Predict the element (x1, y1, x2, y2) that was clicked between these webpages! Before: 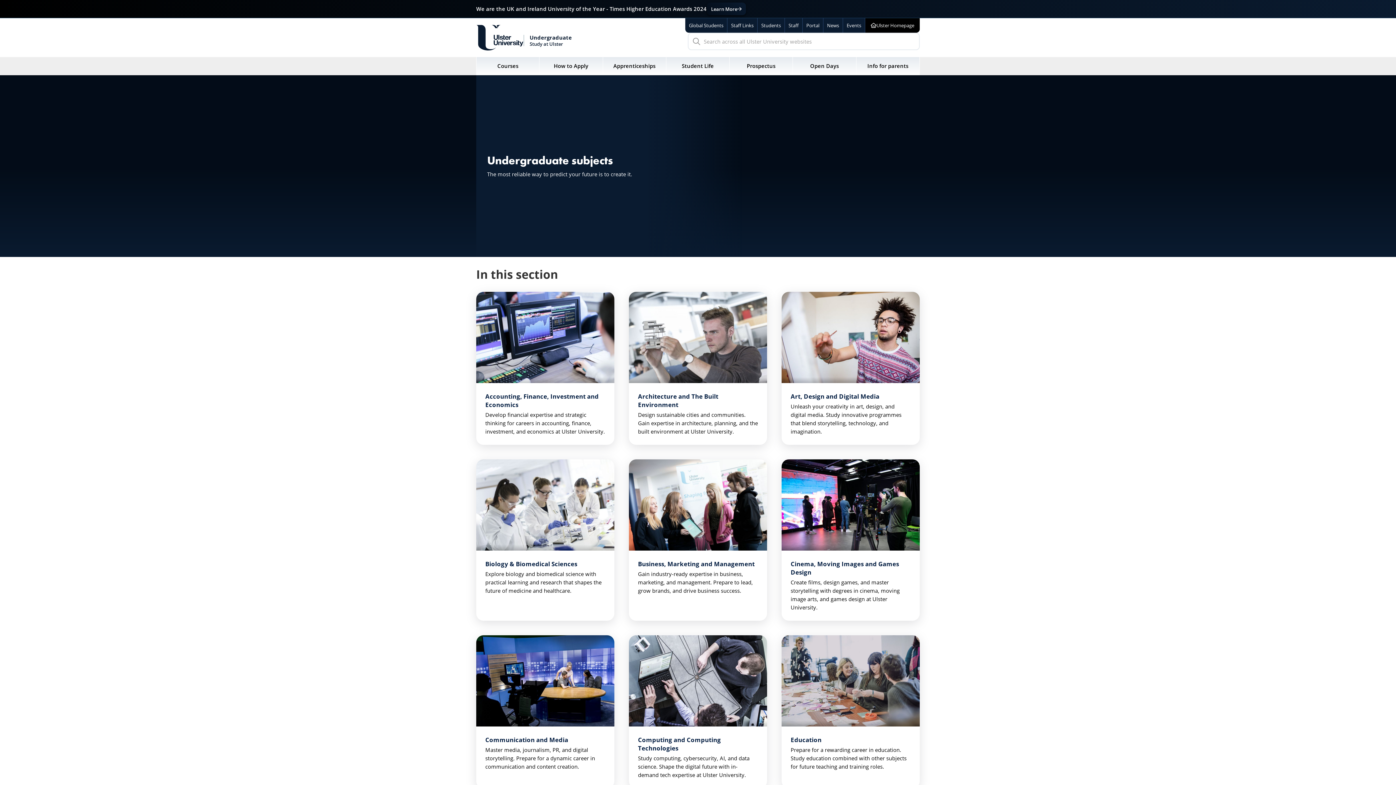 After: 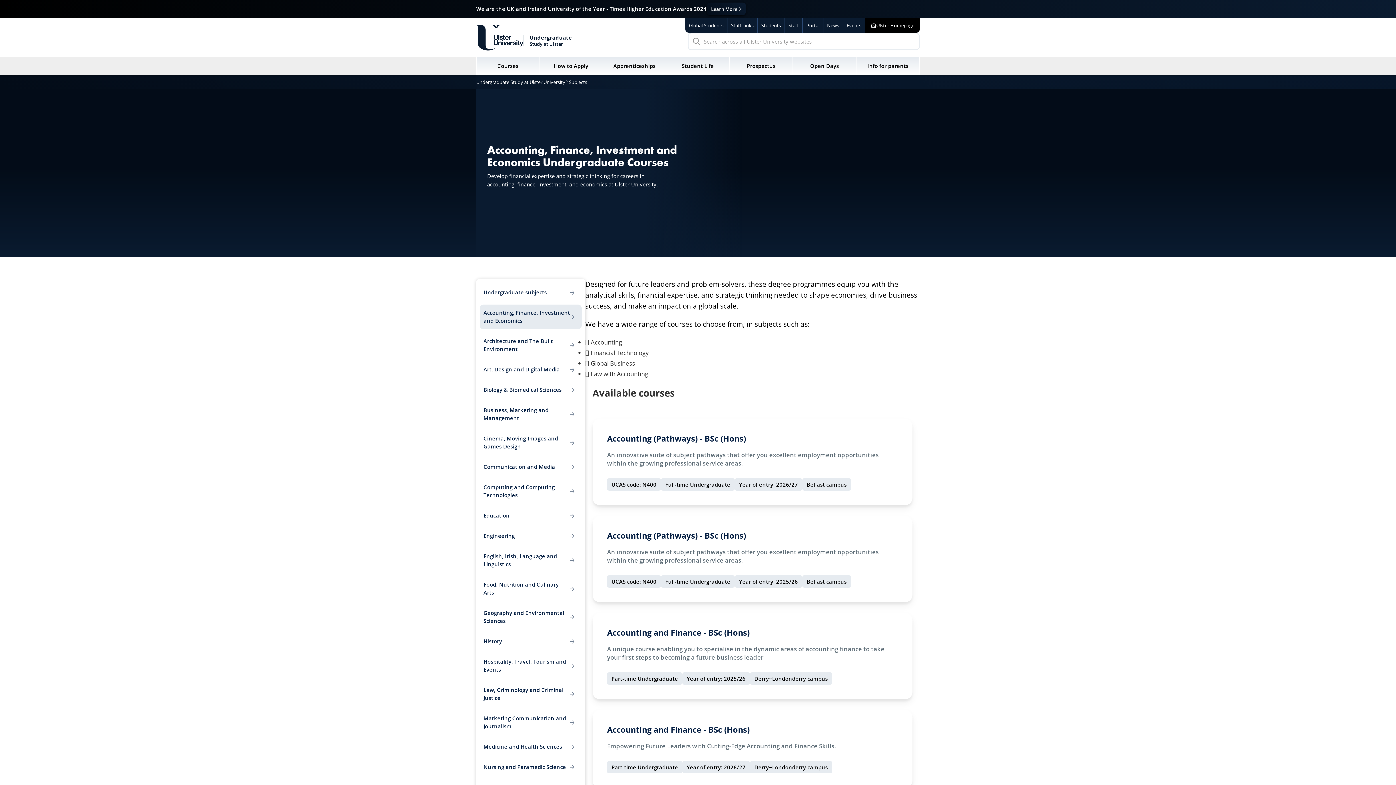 Action: bbox: (485, 392, 605, 409) label: Accounting, Finance, Investment and Economics